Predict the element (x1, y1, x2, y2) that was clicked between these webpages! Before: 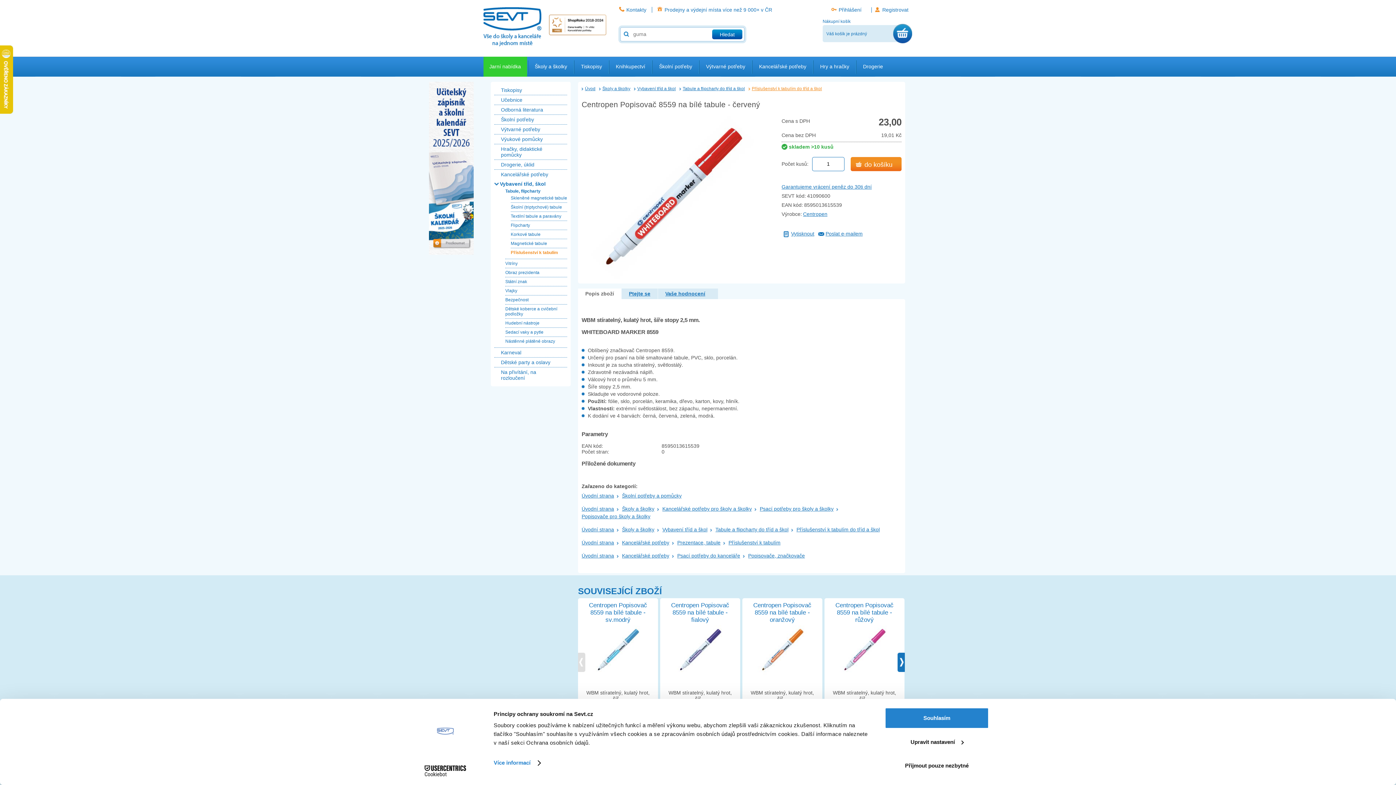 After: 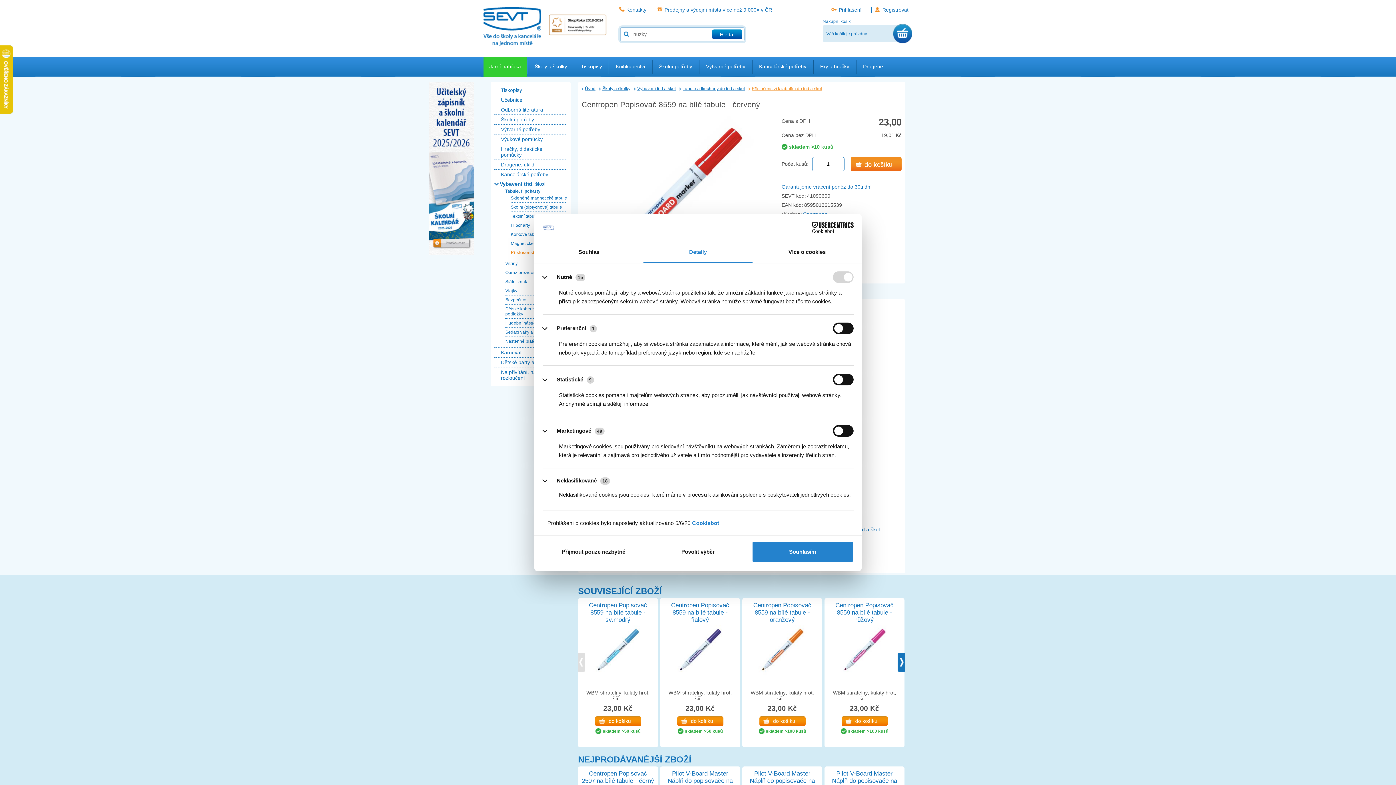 Action: bbox: (493, 757, 540, 768) label: Více informací